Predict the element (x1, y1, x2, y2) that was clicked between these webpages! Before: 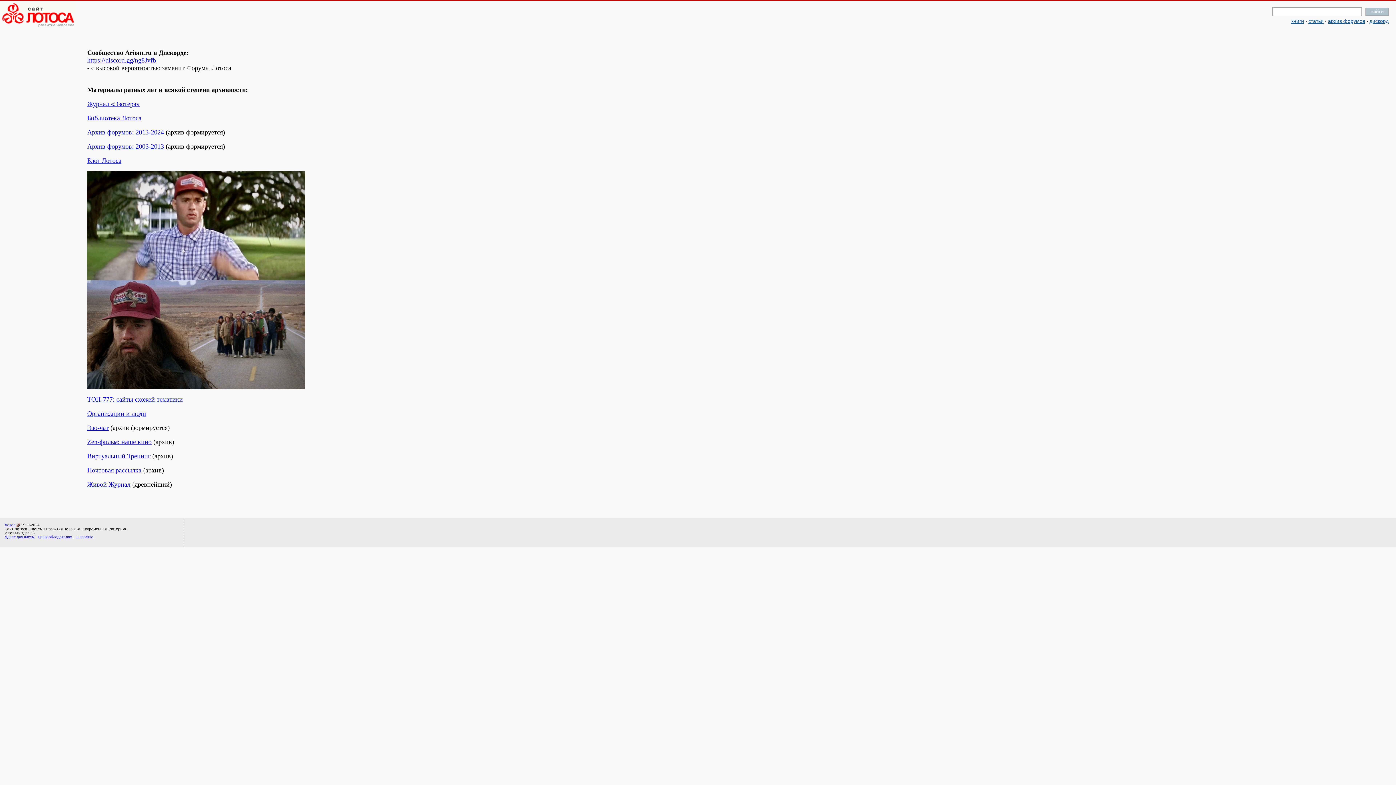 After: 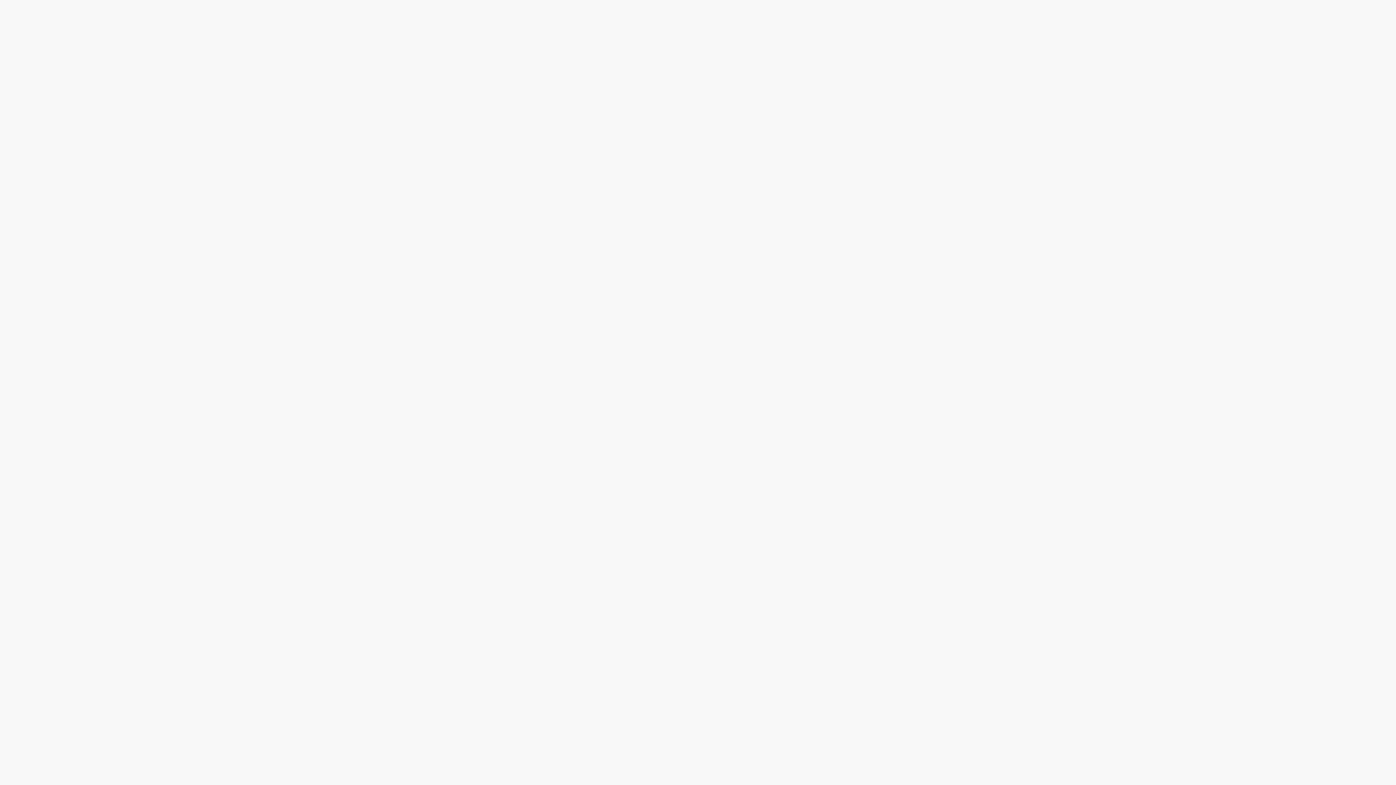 Action: label: О проекте bbox: (75, 535, 93, 539)